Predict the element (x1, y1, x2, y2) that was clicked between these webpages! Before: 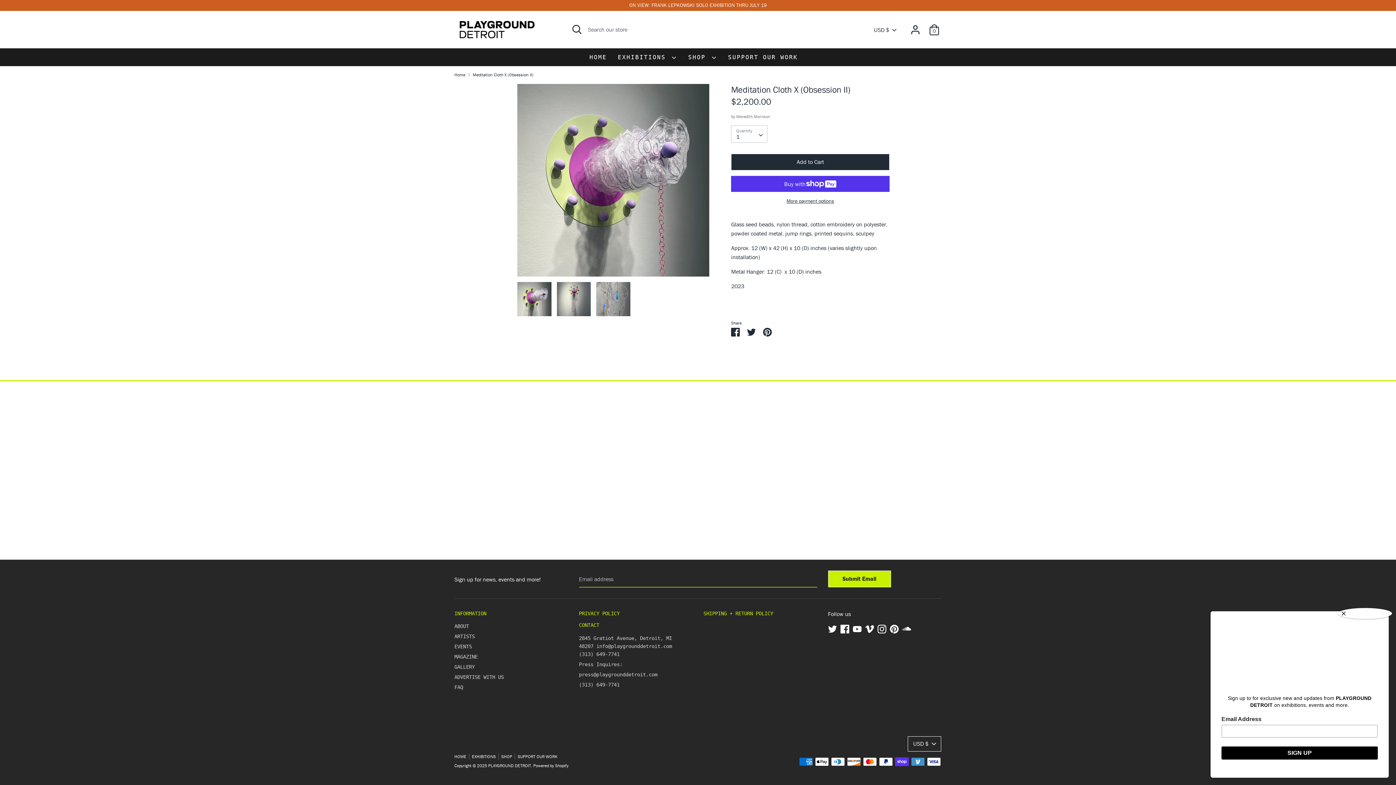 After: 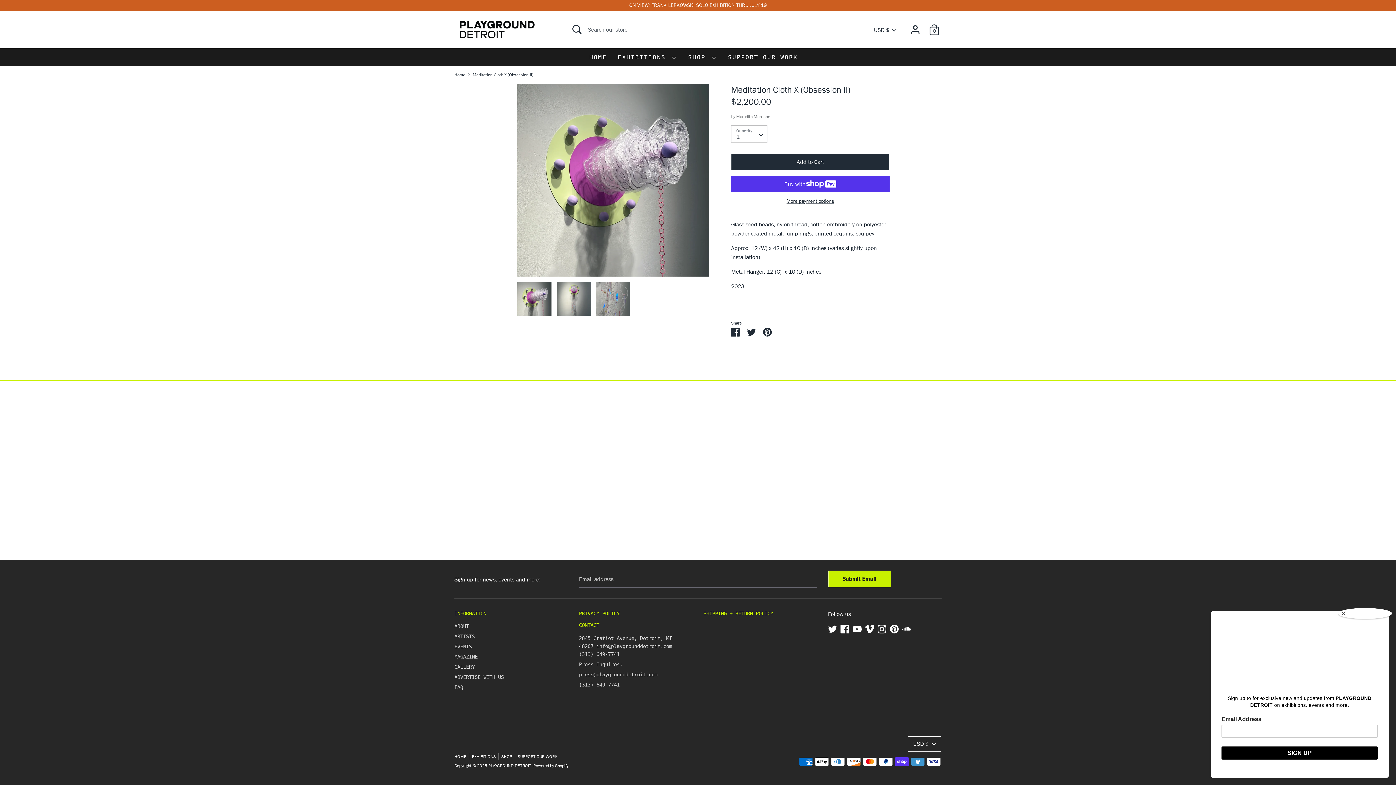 Action: bbox: (865, 624, 874, 632) label: Vimeo